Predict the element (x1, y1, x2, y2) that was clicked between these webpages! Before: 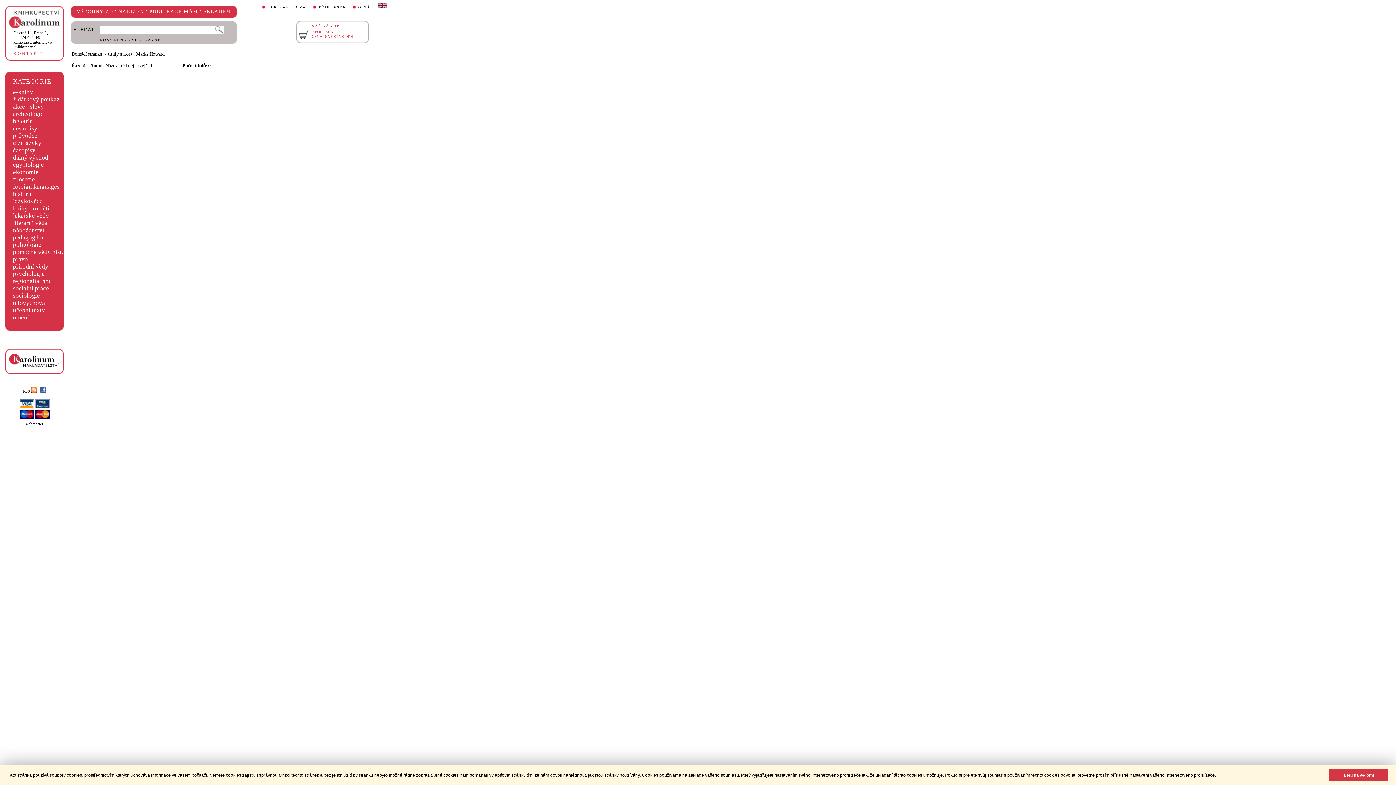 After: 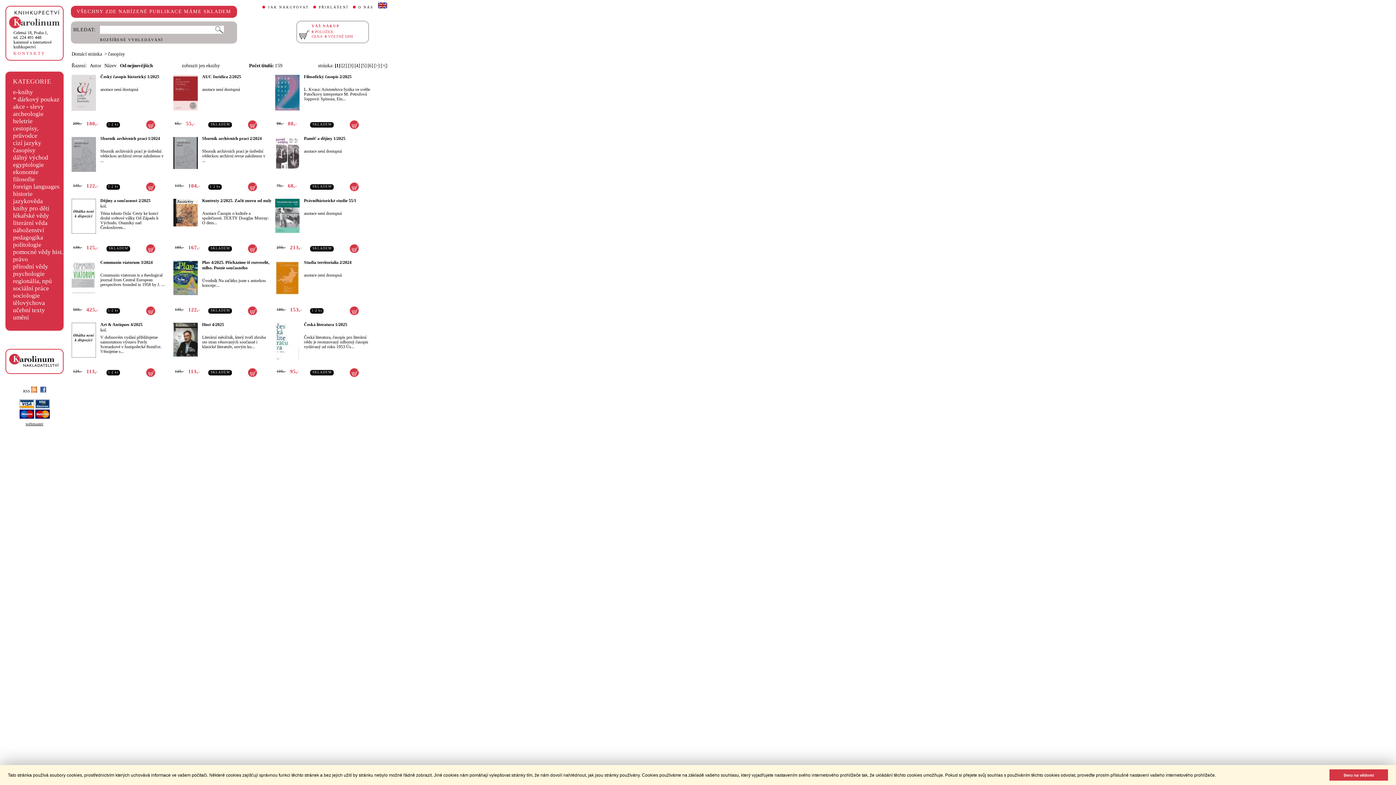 Action: label: časopisy bbox: (13, 146, 35, 153)